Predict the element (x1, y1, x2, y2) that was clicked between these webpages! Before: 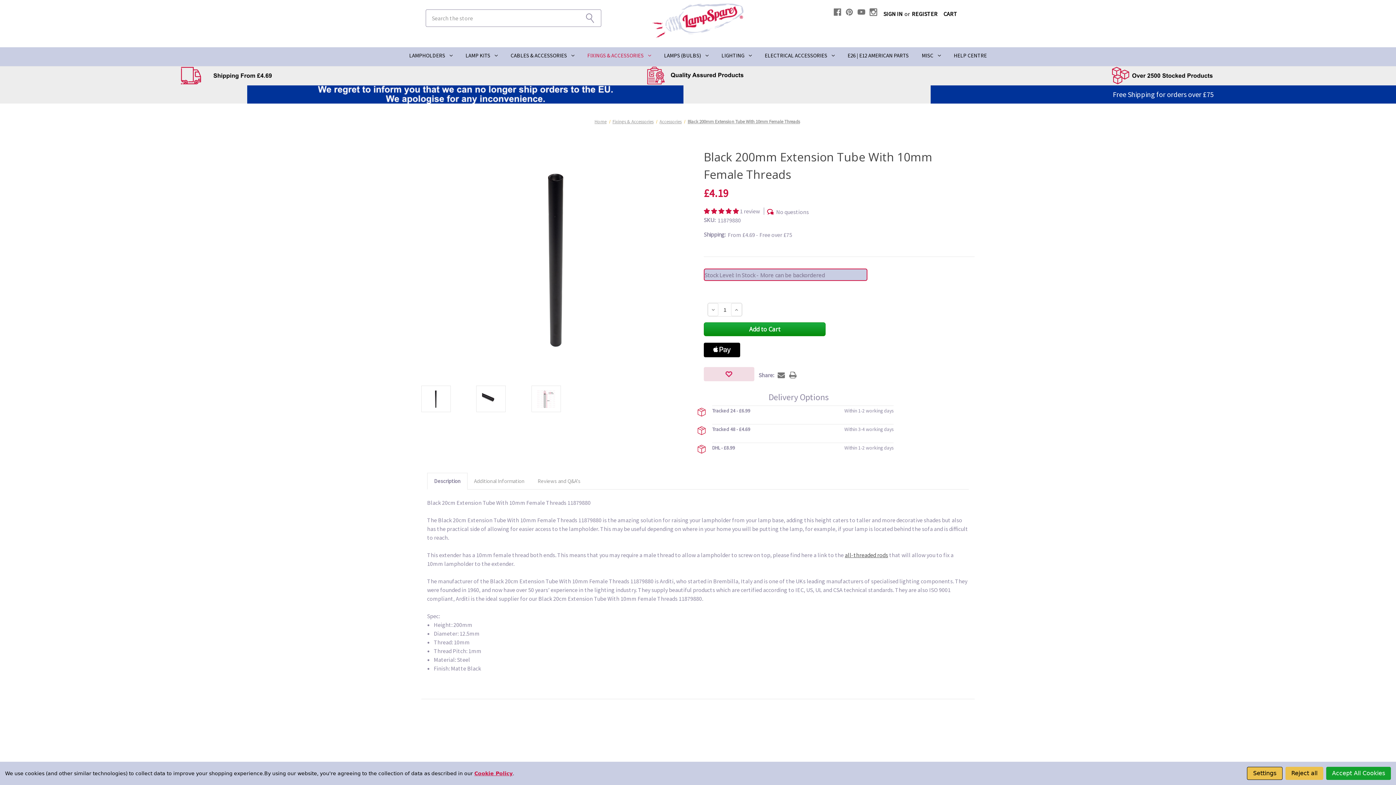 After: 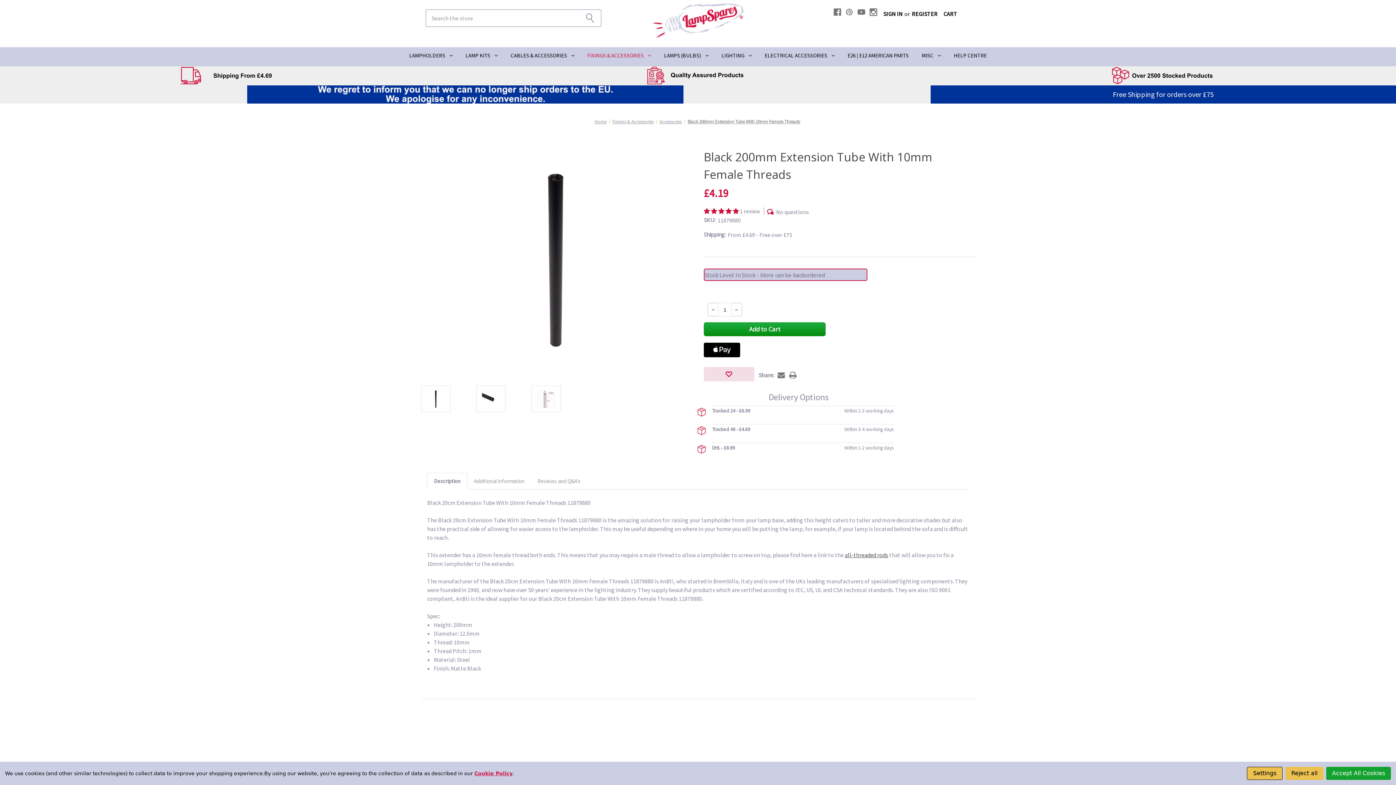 Action: bbox: (845, 8, 853, 15) label: Pinterest